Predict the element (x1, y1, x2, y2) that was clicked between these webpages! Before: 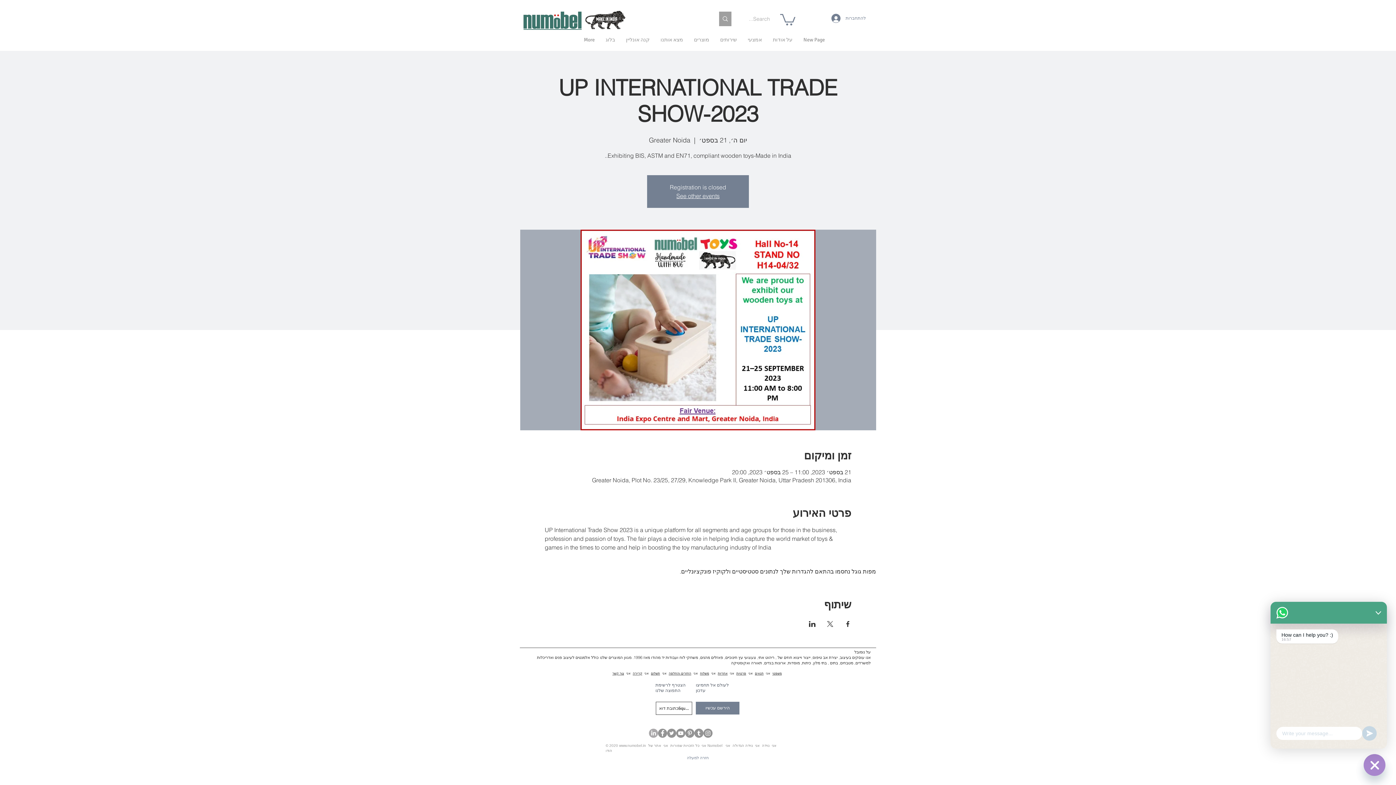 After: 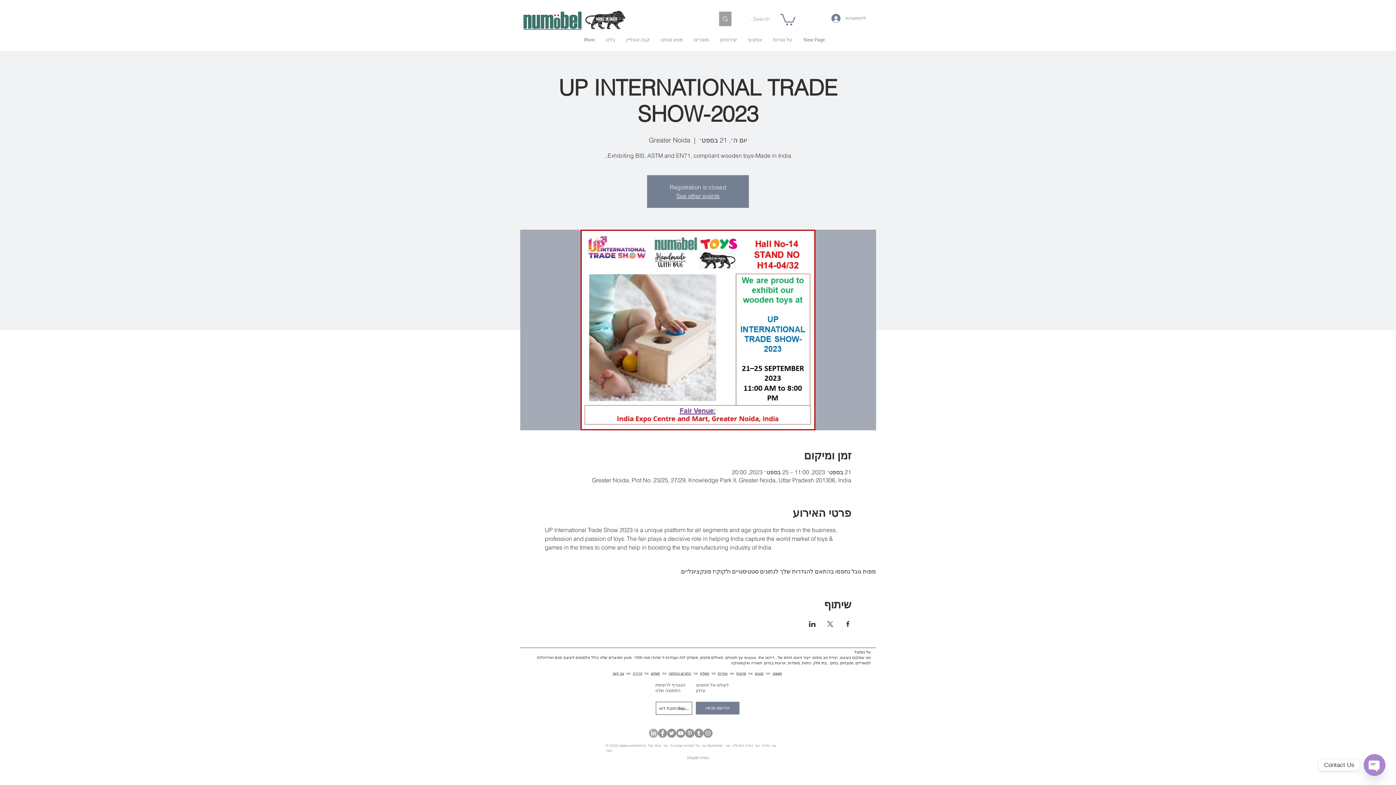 Action: label: www.numobel.in bbox: (619, 744, 646, 748)